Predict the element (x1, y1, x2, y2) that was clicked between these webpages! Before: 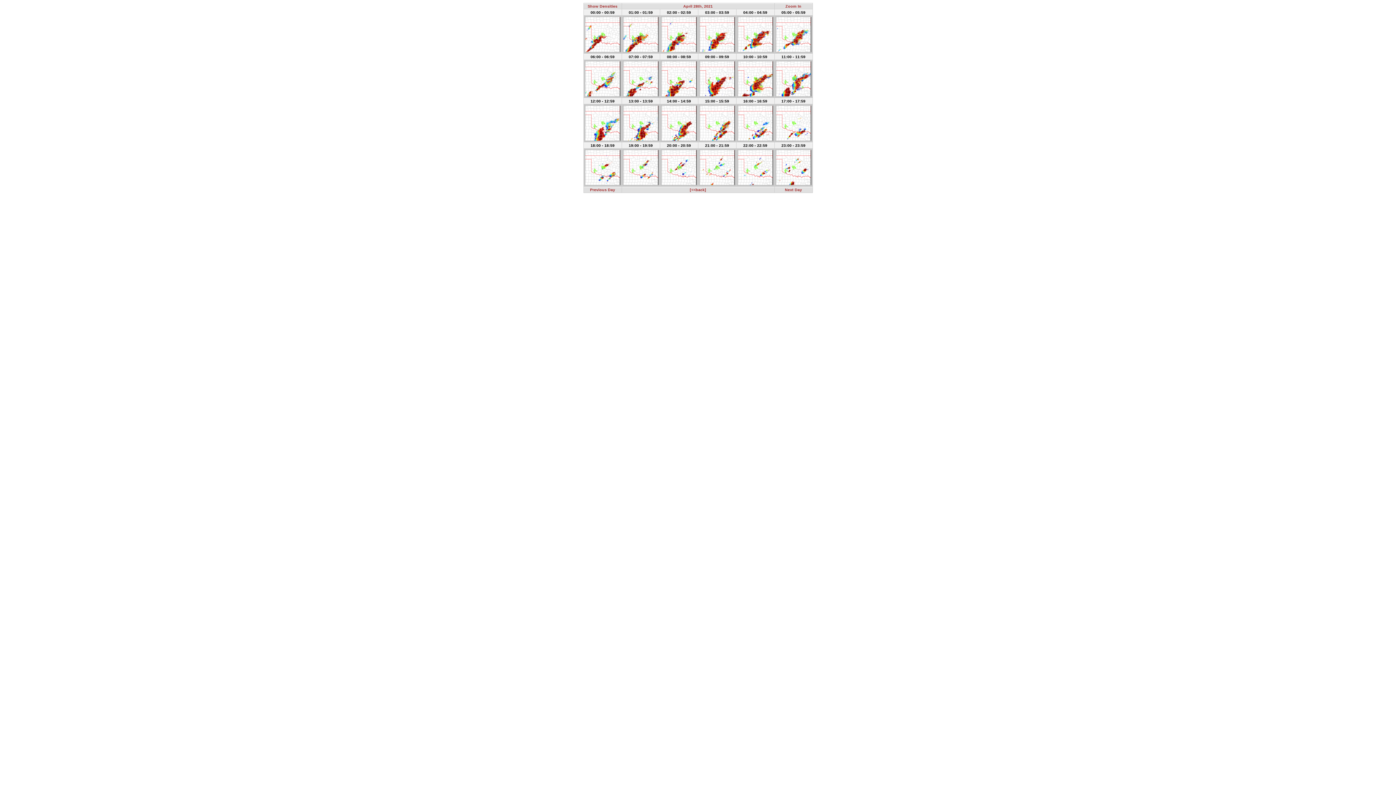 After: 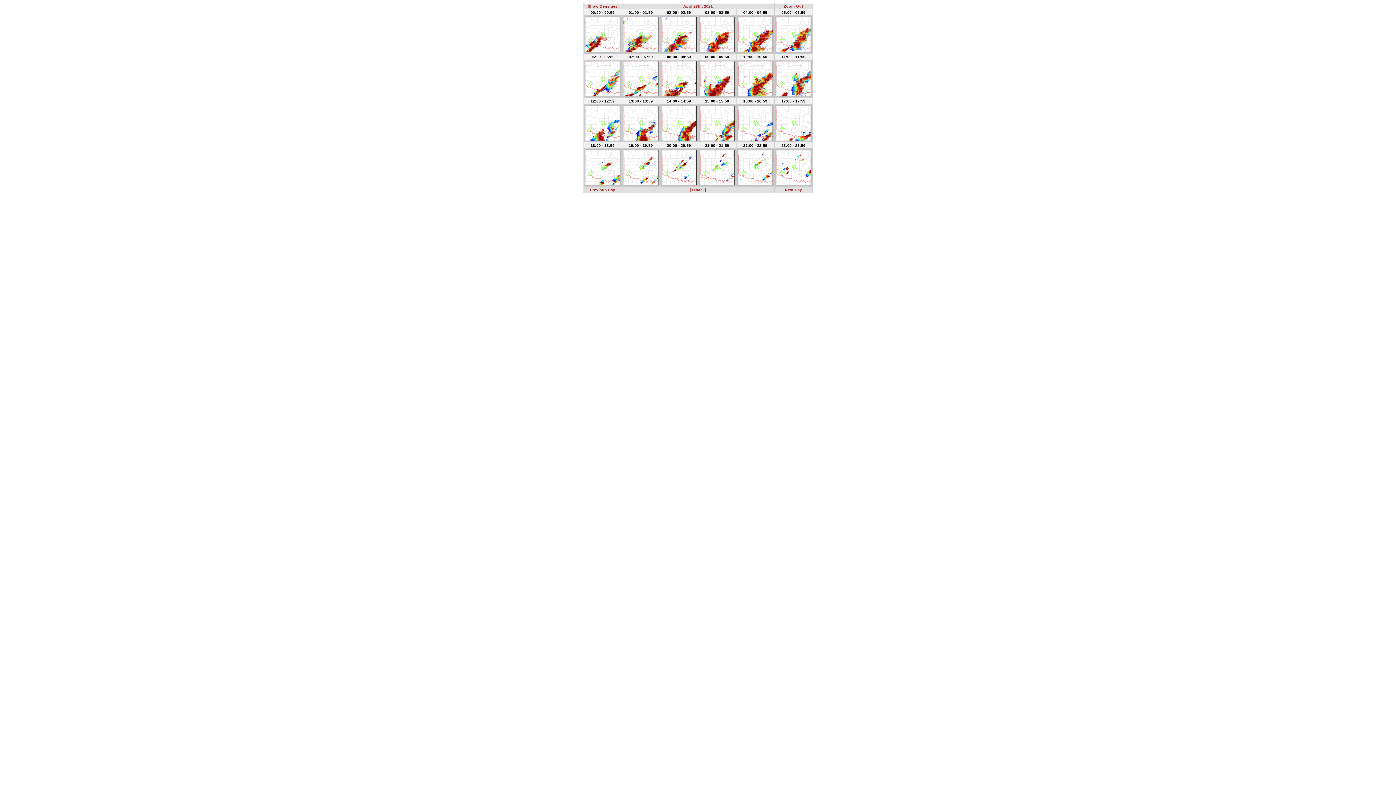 Action: bbox: (785, 4, 801, 8) label: Zoom In